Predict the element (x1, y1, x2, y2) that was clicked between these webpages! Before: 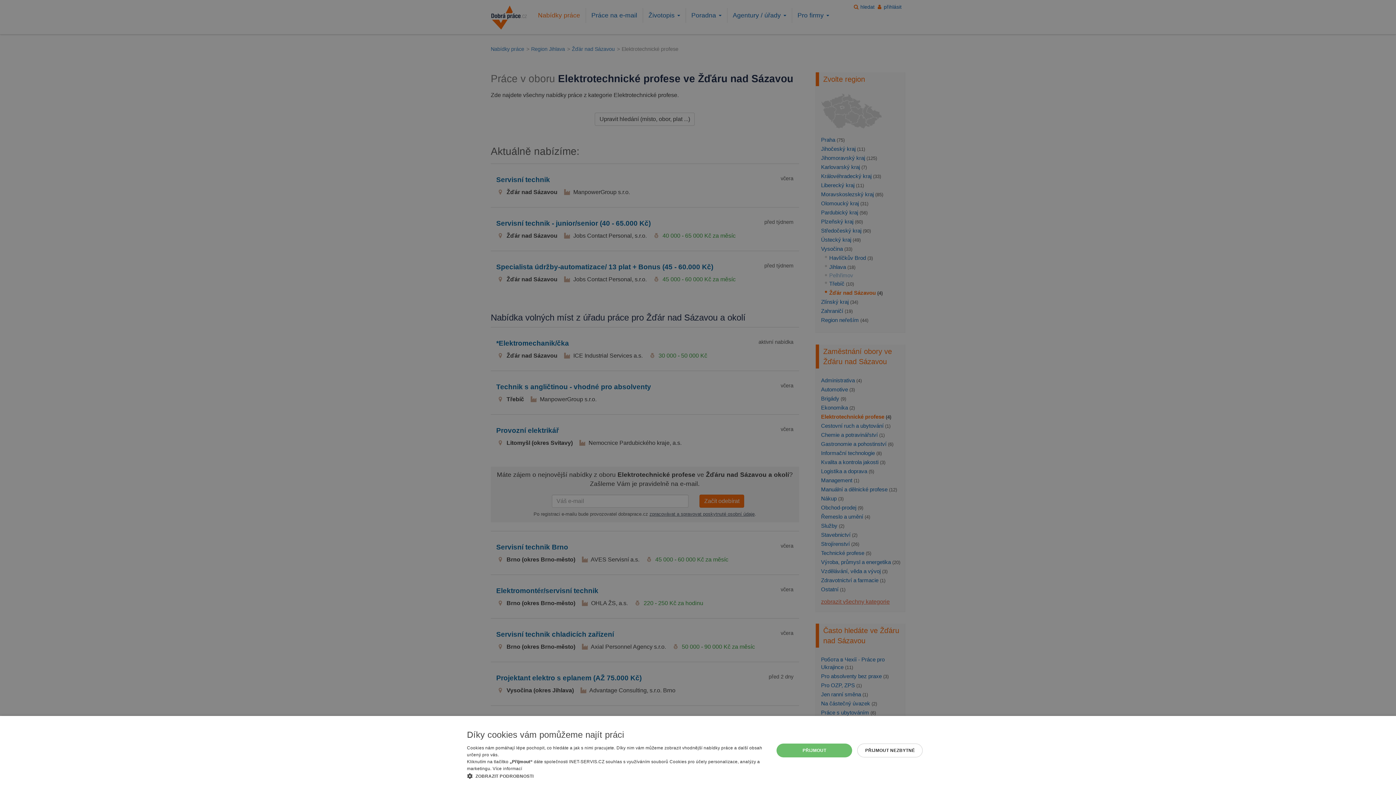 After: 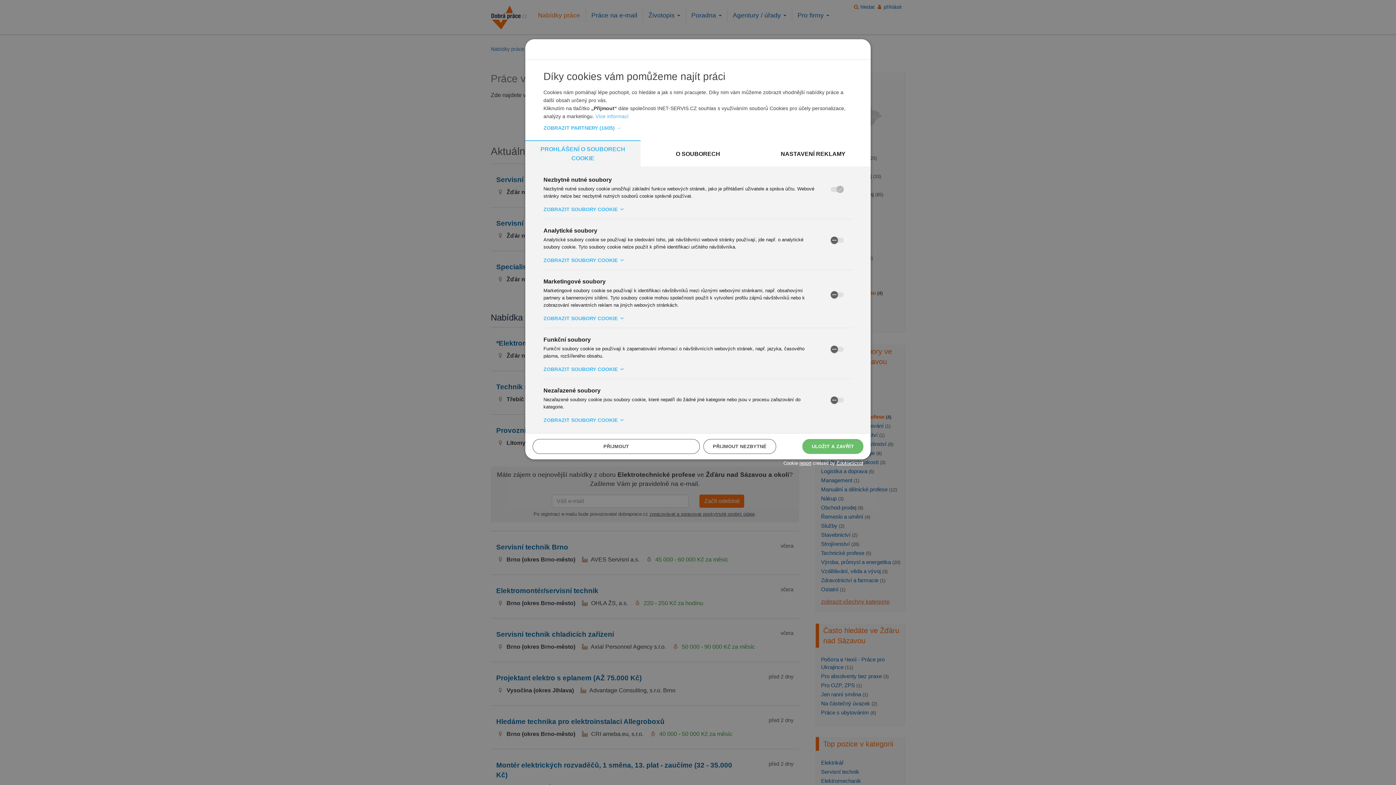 Action: label:  ZOBRAZIT PODROBNOSTI bbox: (467, 772, 765, 780)